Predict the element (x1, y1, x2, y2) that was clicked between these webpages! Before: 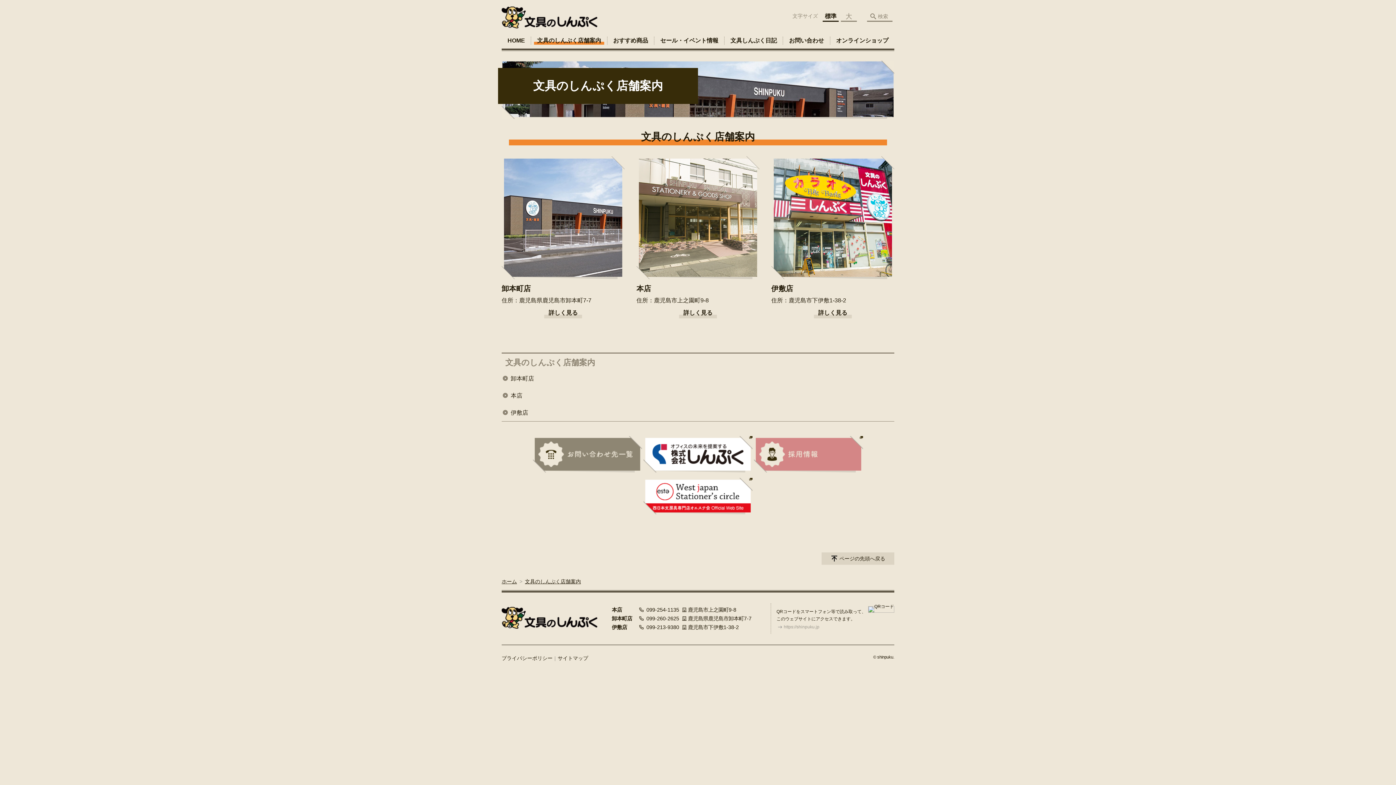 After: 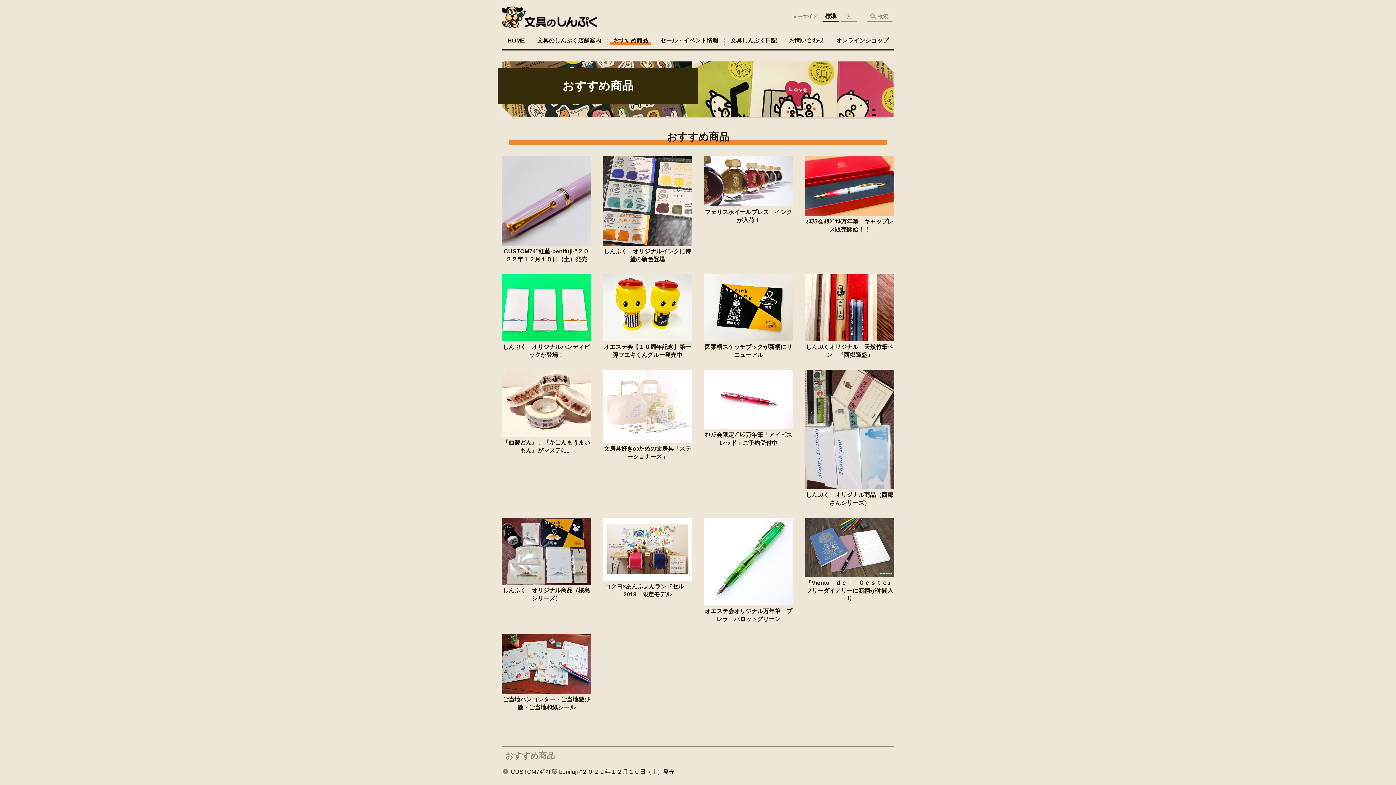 Action: label: おすすめ商品 bbox: (607, 36, 654, 44)